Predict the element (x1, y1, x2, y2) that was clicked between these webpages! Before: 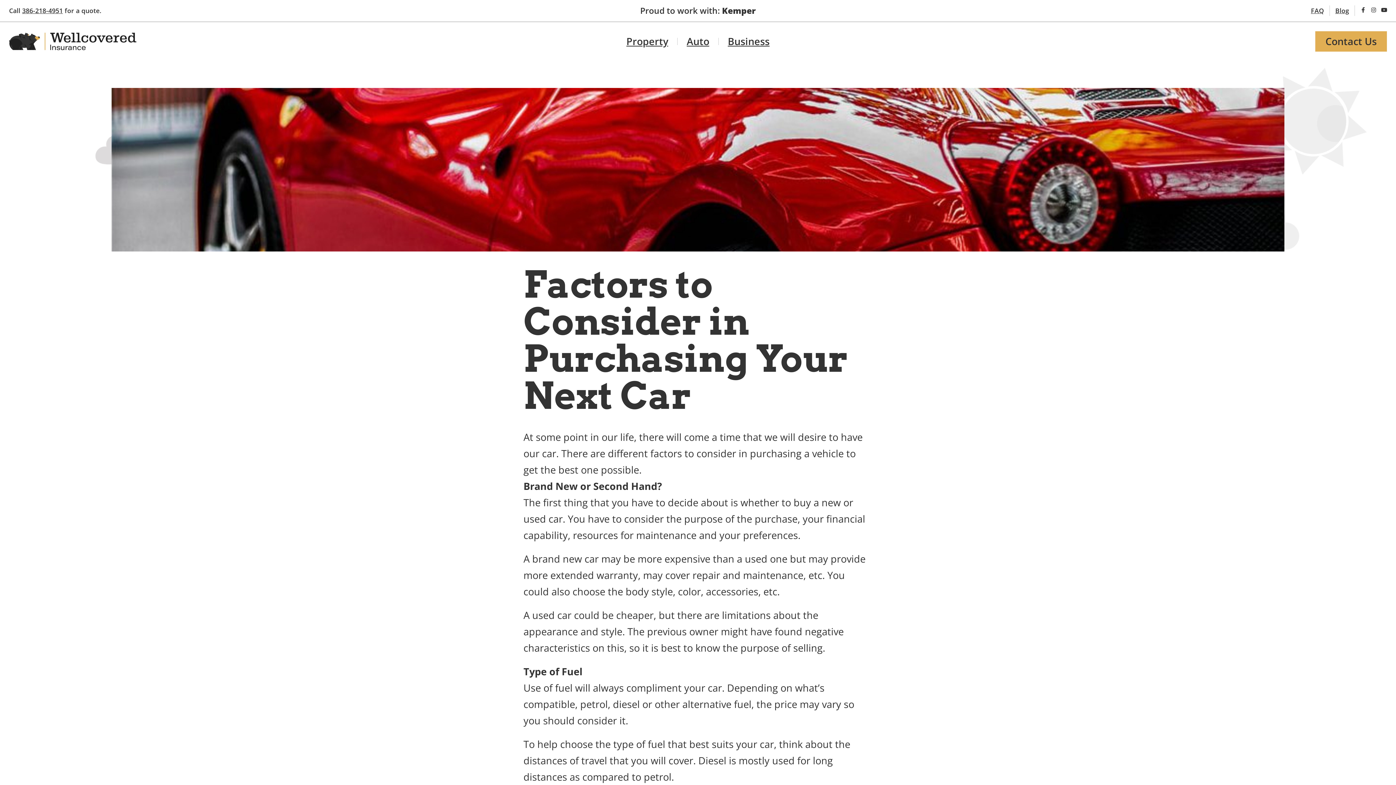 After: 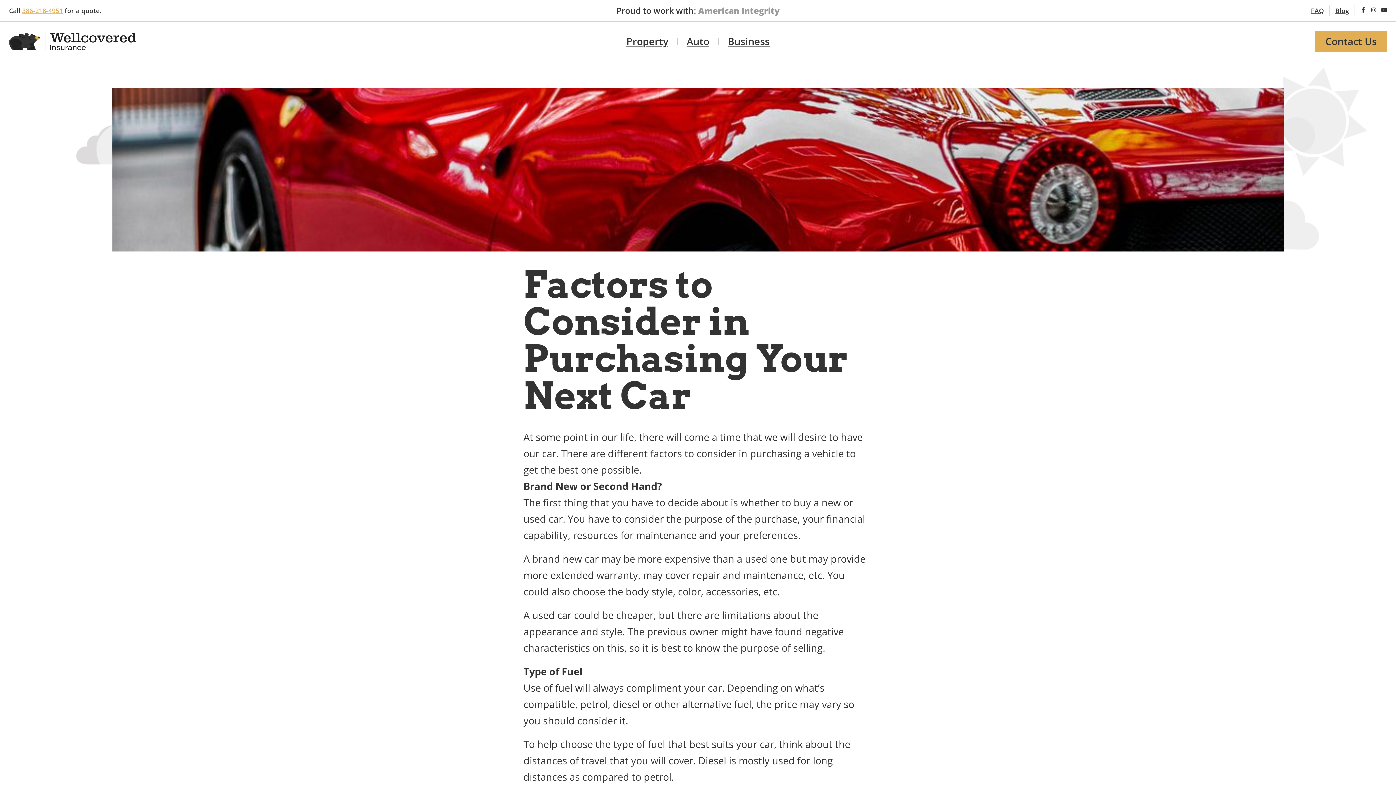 Action: bbox: (22, 6, 62, 14) label: 386-218-4951